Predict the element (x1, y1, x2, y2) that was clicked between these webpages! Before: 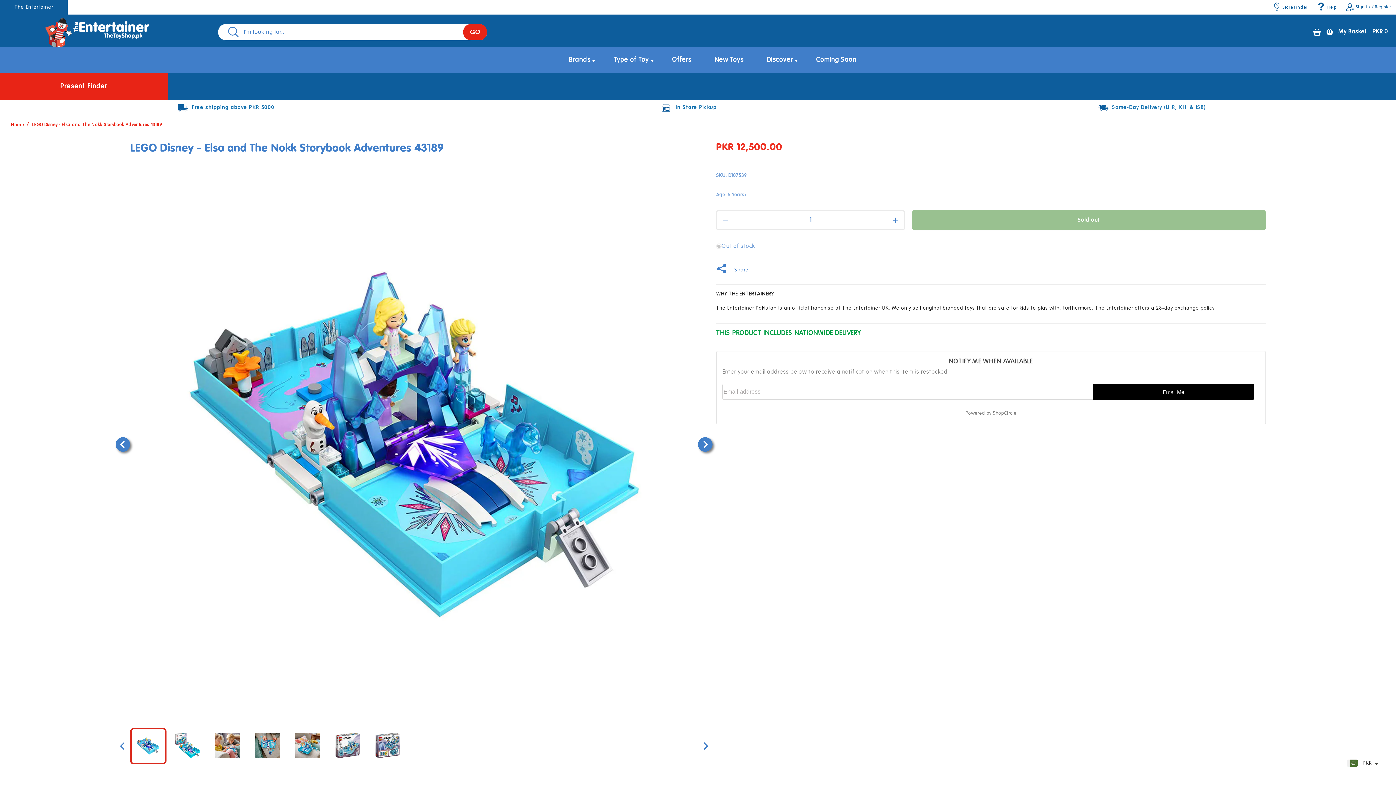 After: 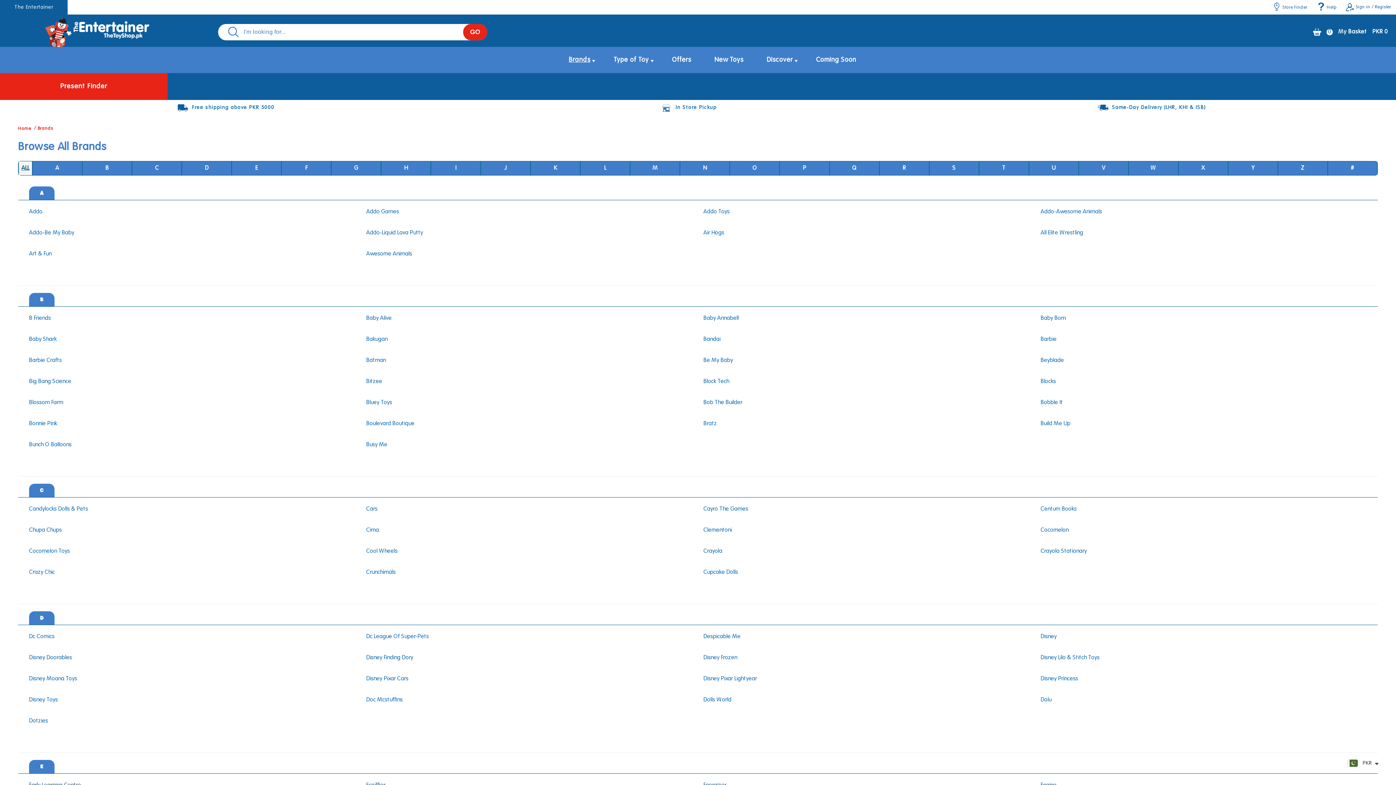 Action: bbox: (557, 46, 602, 72) label: Brands